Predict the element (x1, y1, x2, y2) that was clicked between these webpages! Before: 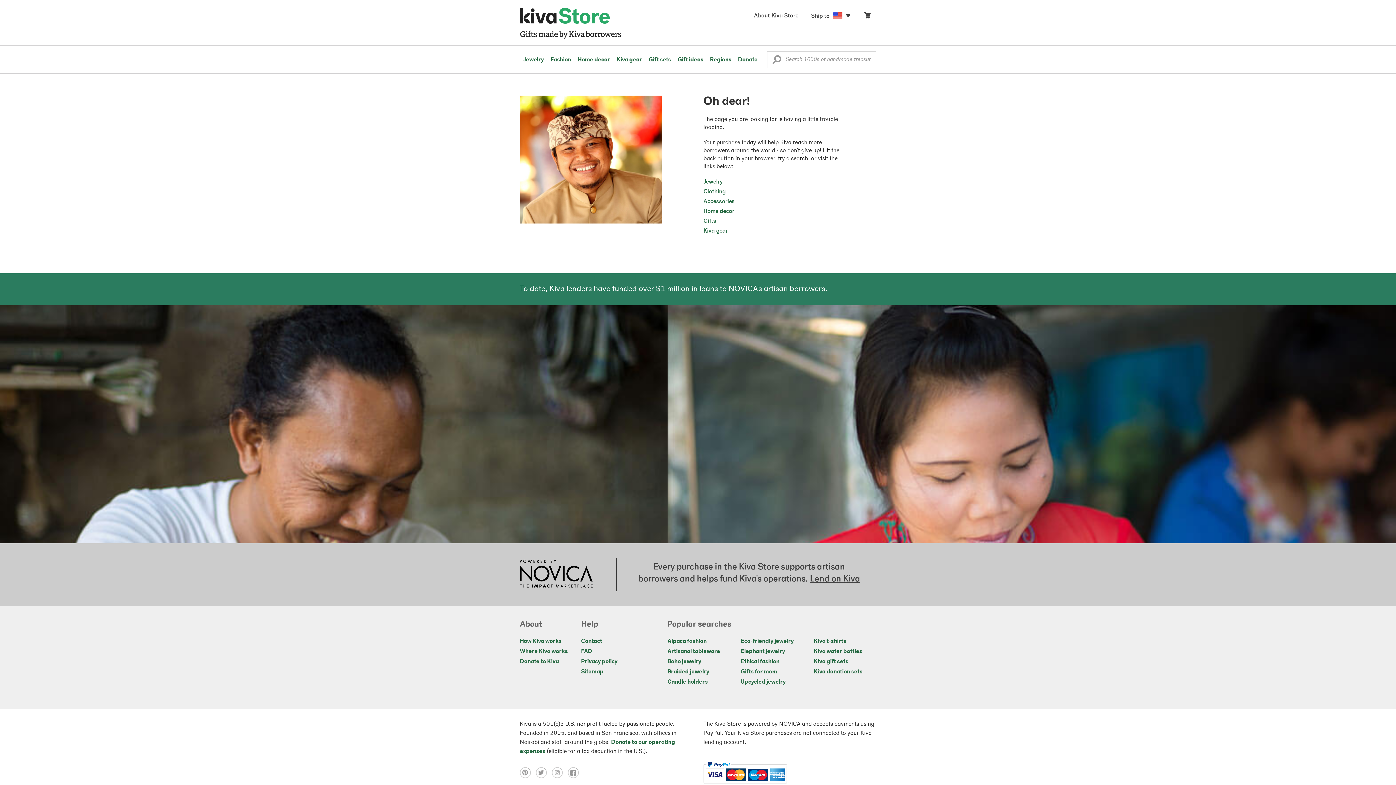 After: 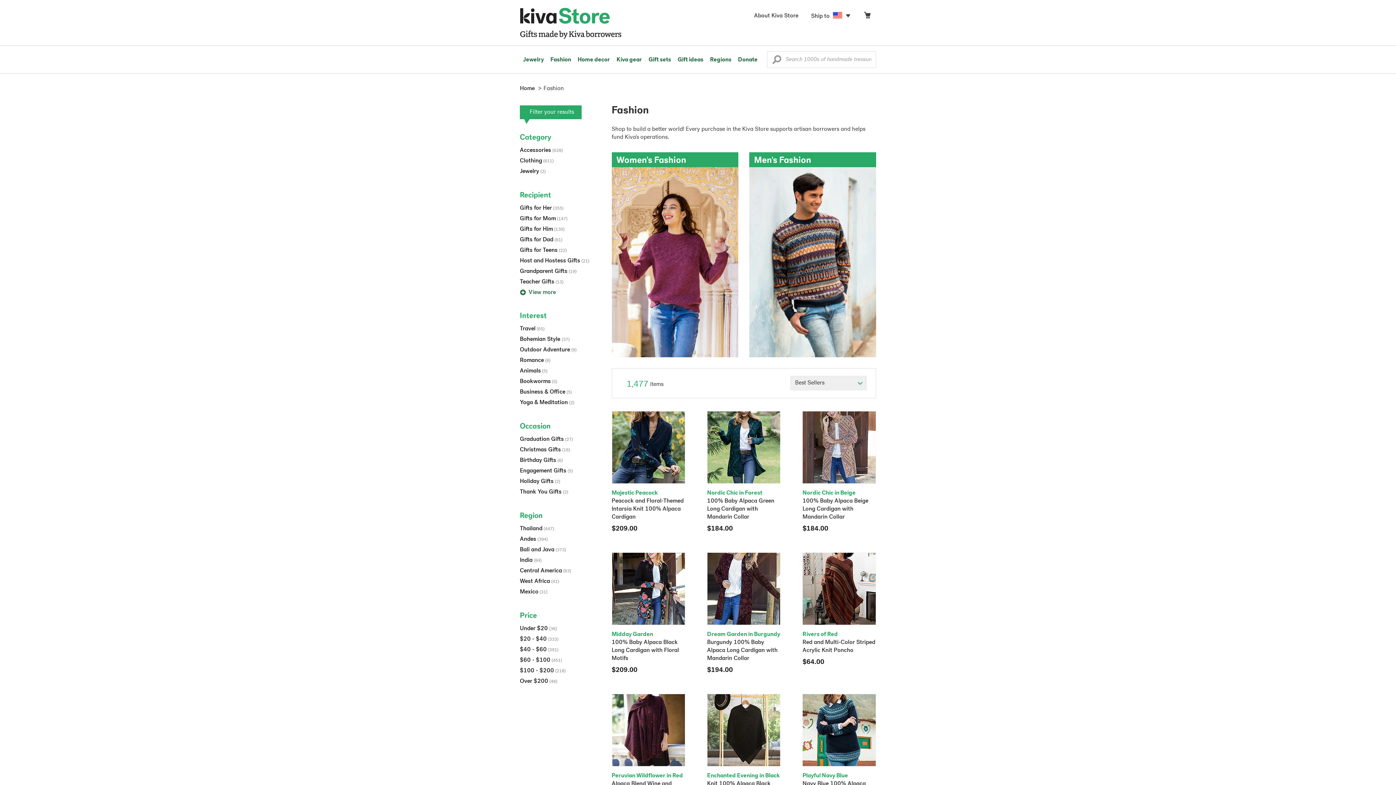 Action: label: Ethical fashion bbox: (740, 659, 779, 664)